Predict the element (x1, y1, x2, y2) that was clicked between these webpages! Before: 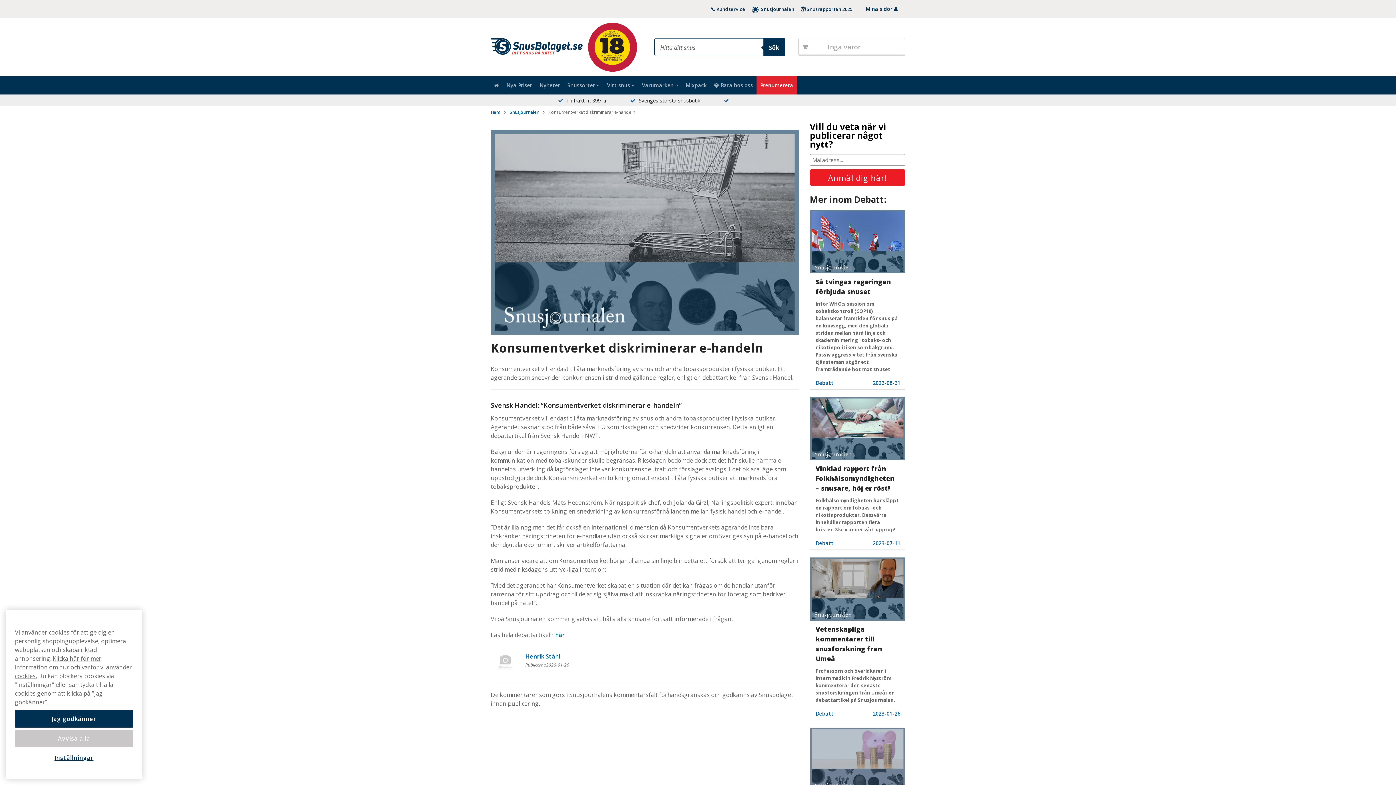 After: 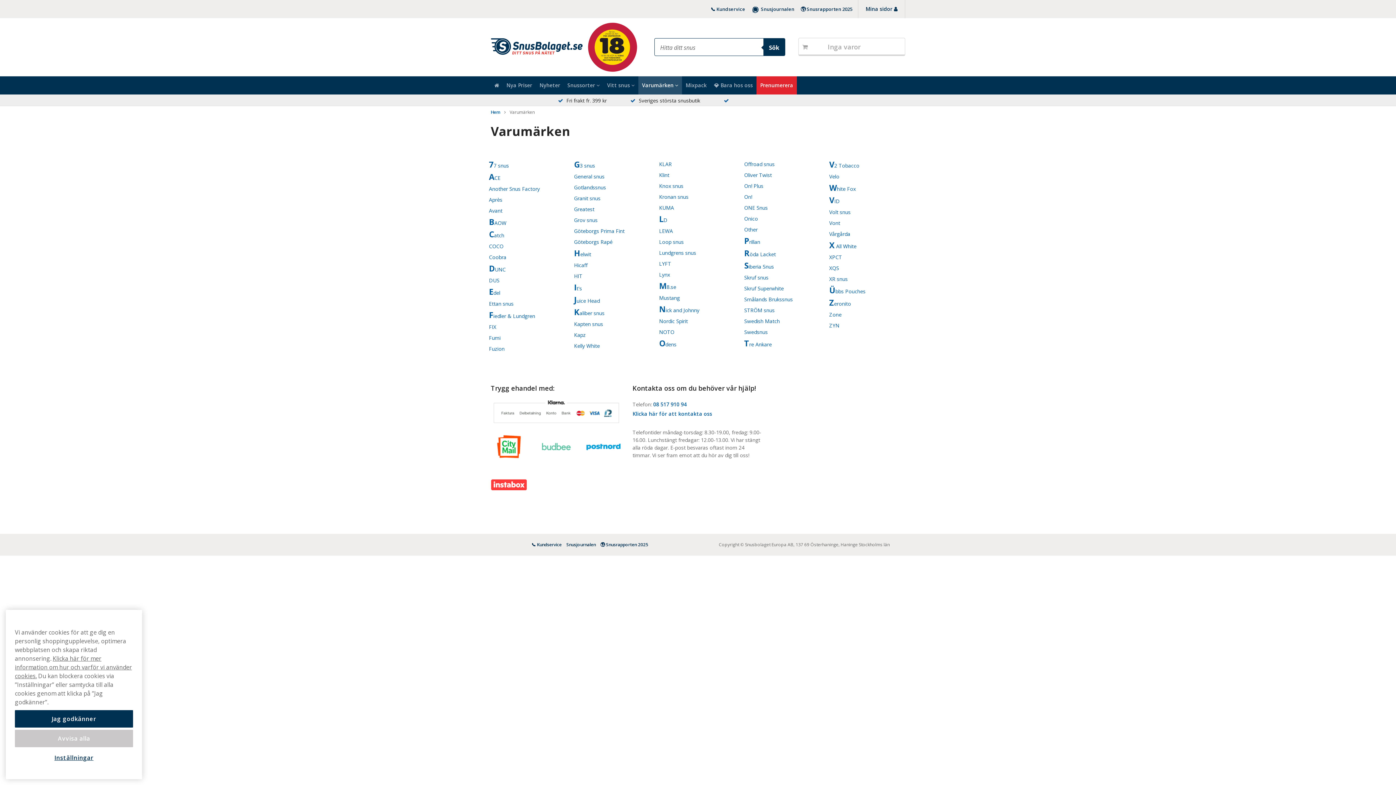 Action: label: Varumärken  bbox: (638, 76, 682, 94)